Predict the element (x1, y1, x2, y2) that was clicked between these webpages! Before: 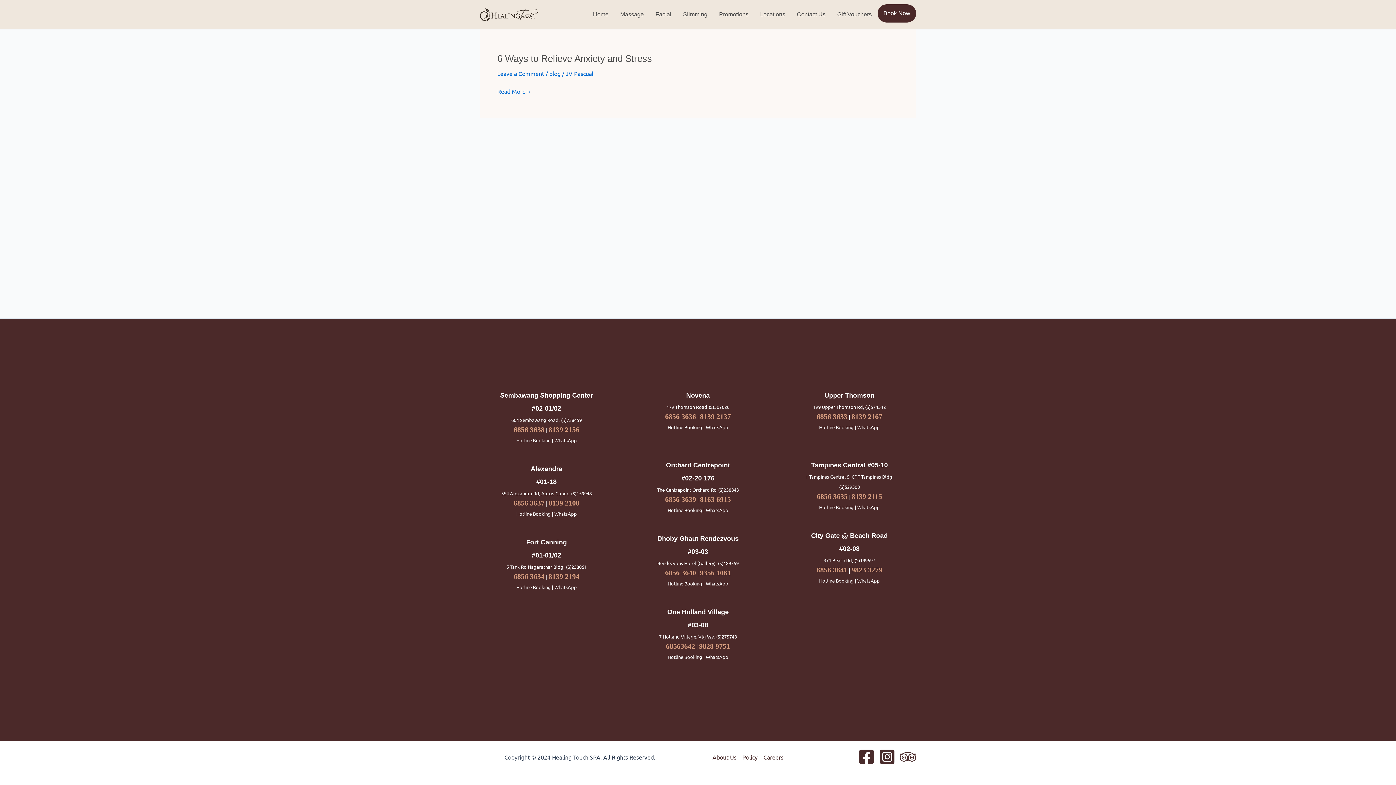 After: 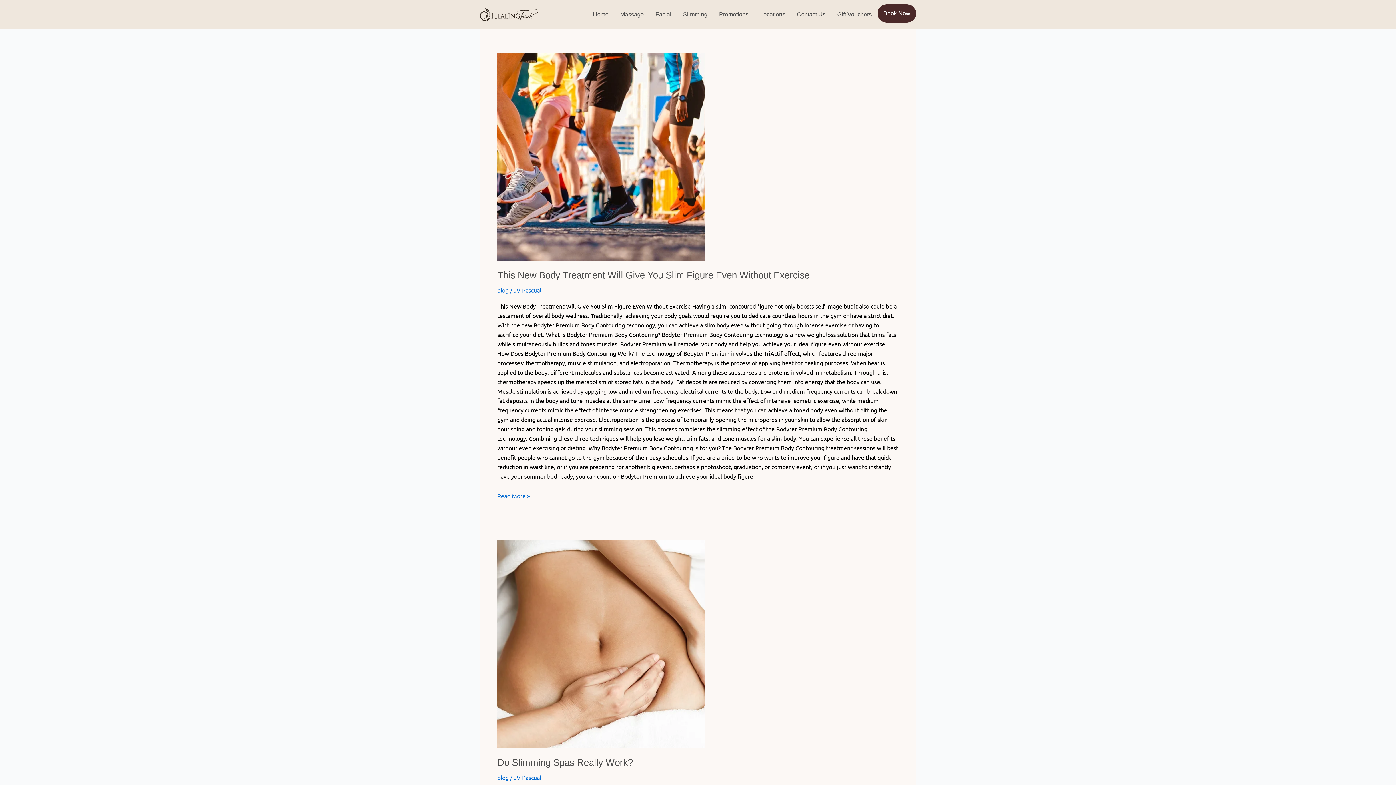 Action: label: blog bbox: (549, 69, 560, 77)